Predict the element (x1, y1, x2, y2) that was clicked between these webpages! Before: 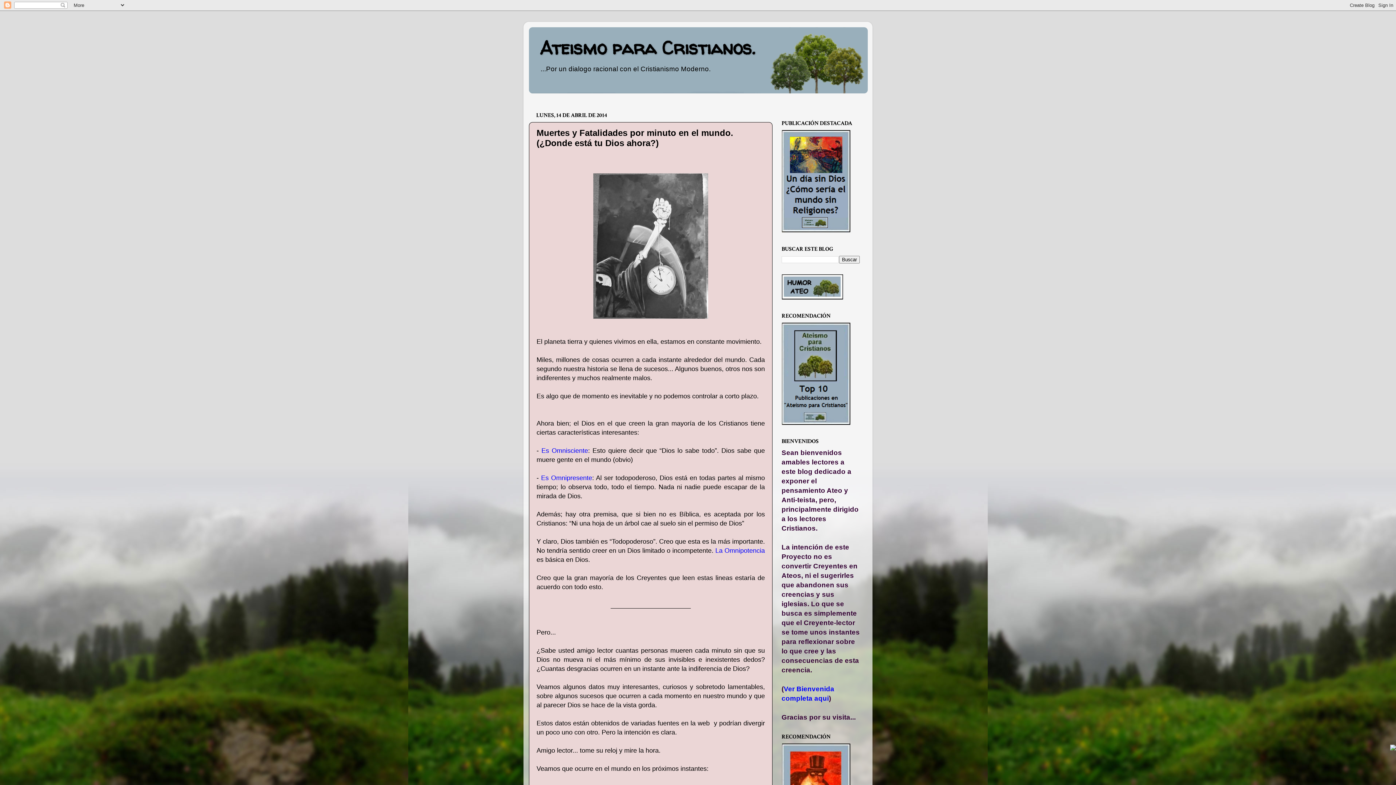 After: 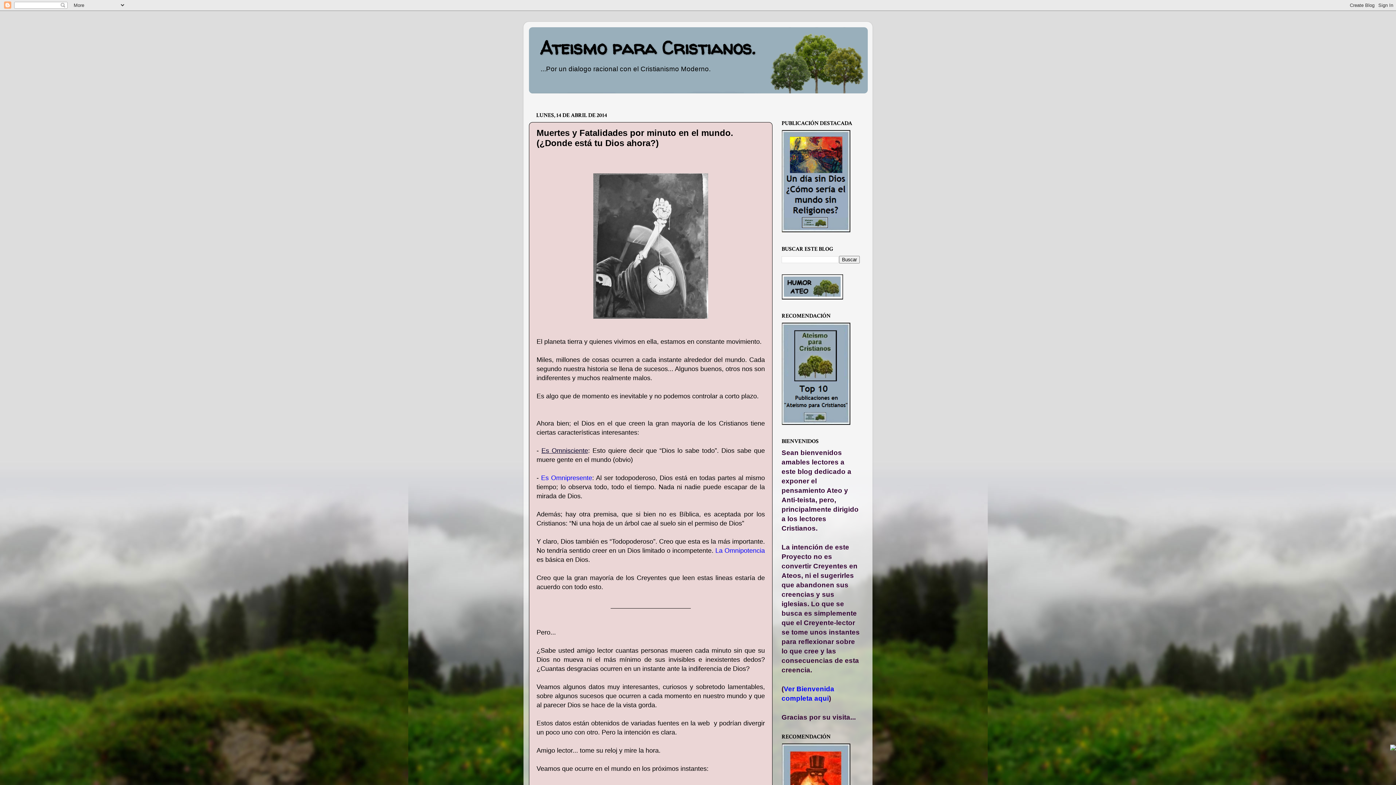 Action: label: Es Omnisciente bbox: (541, 447, 588, 454)